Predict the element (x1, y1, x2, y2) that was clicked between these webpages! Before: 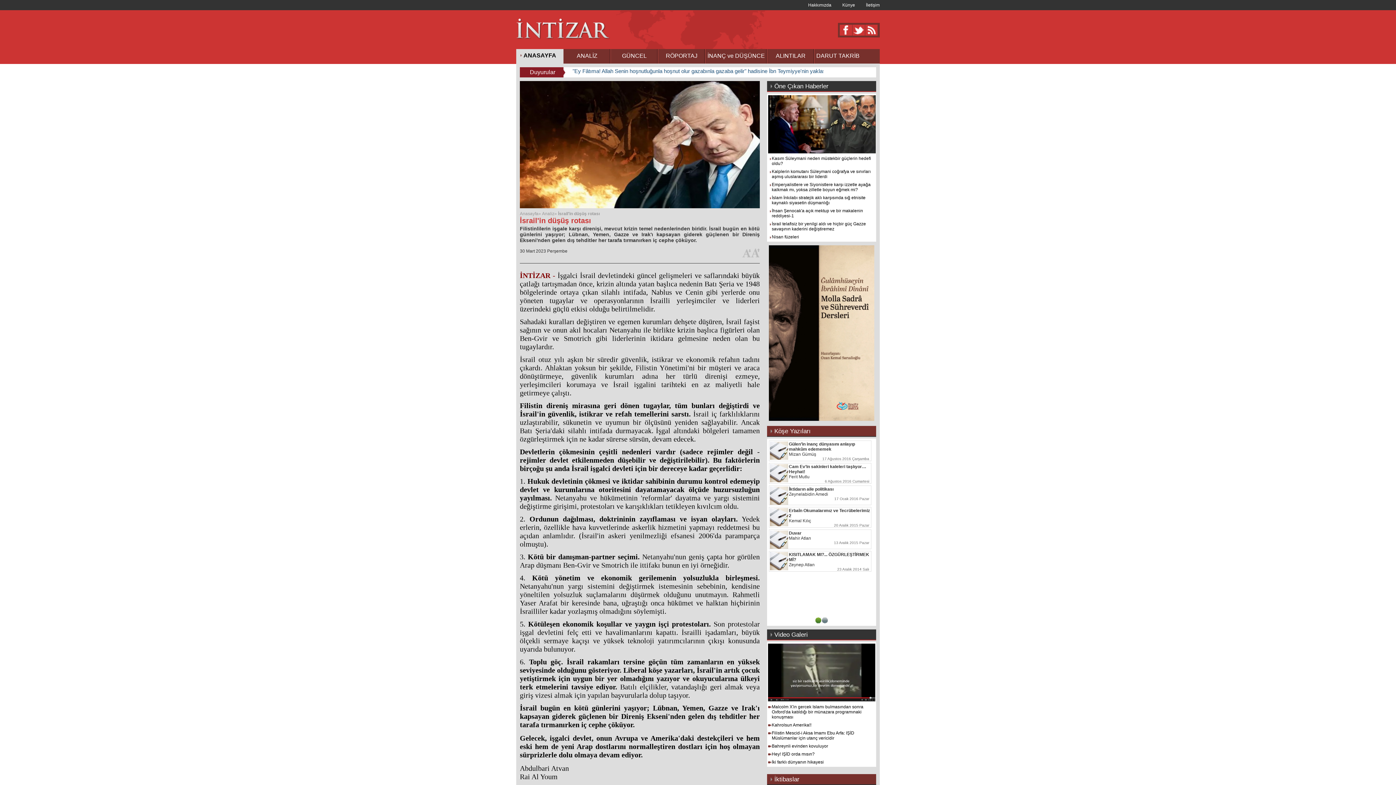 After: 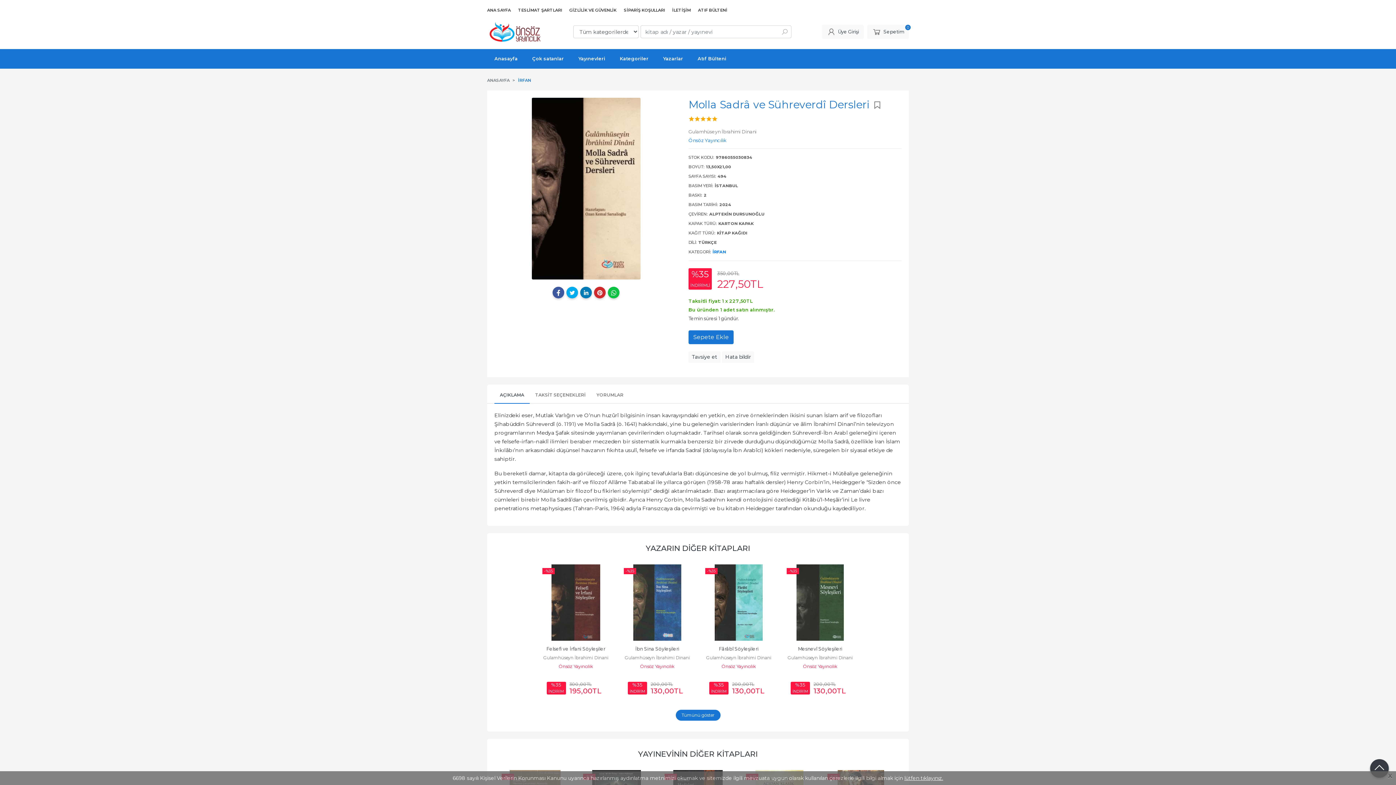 Action: bbox: (769, 416, 874, 422)